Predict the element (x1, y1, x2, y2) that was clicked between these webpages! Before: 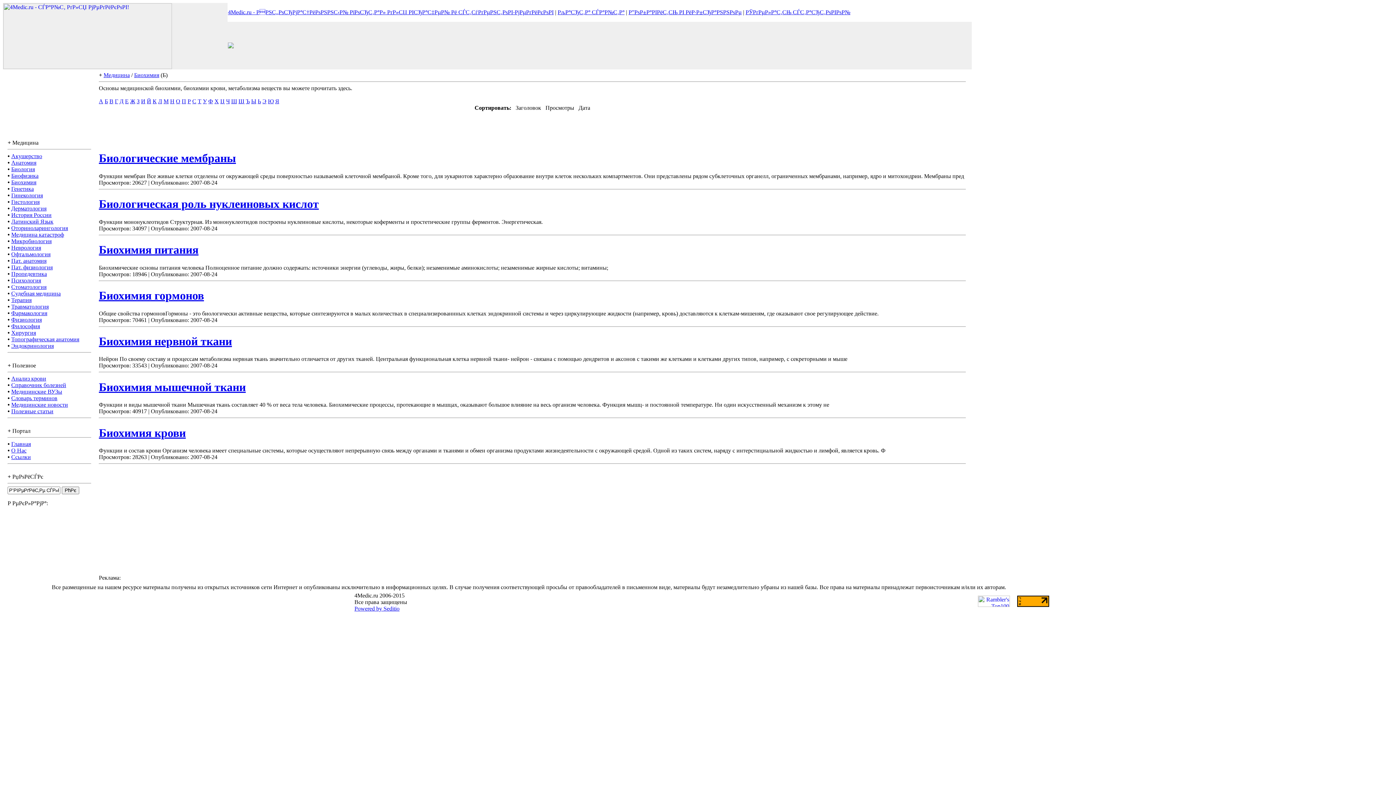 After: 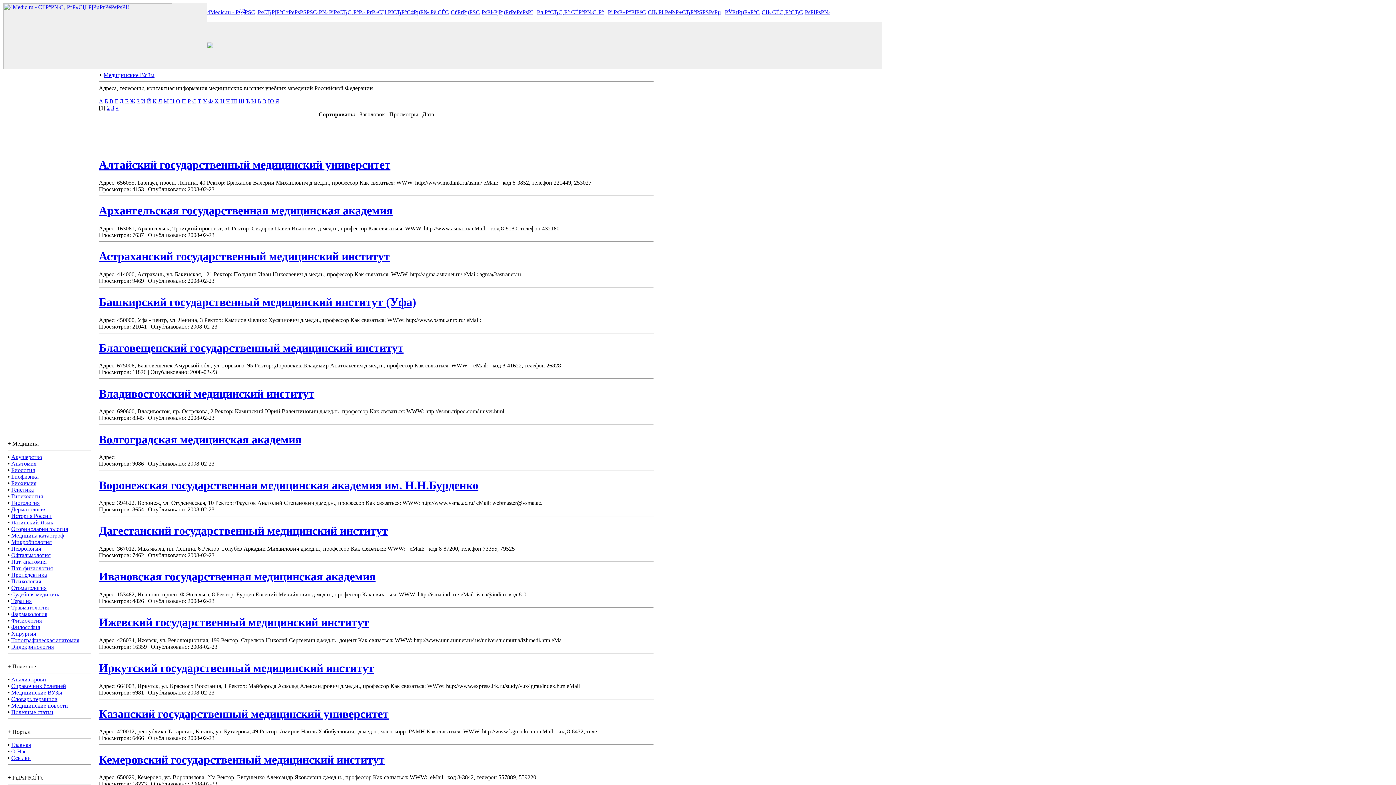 Action: label: Медицинские ВУЗы bbox: (11, 388, 62, 394)